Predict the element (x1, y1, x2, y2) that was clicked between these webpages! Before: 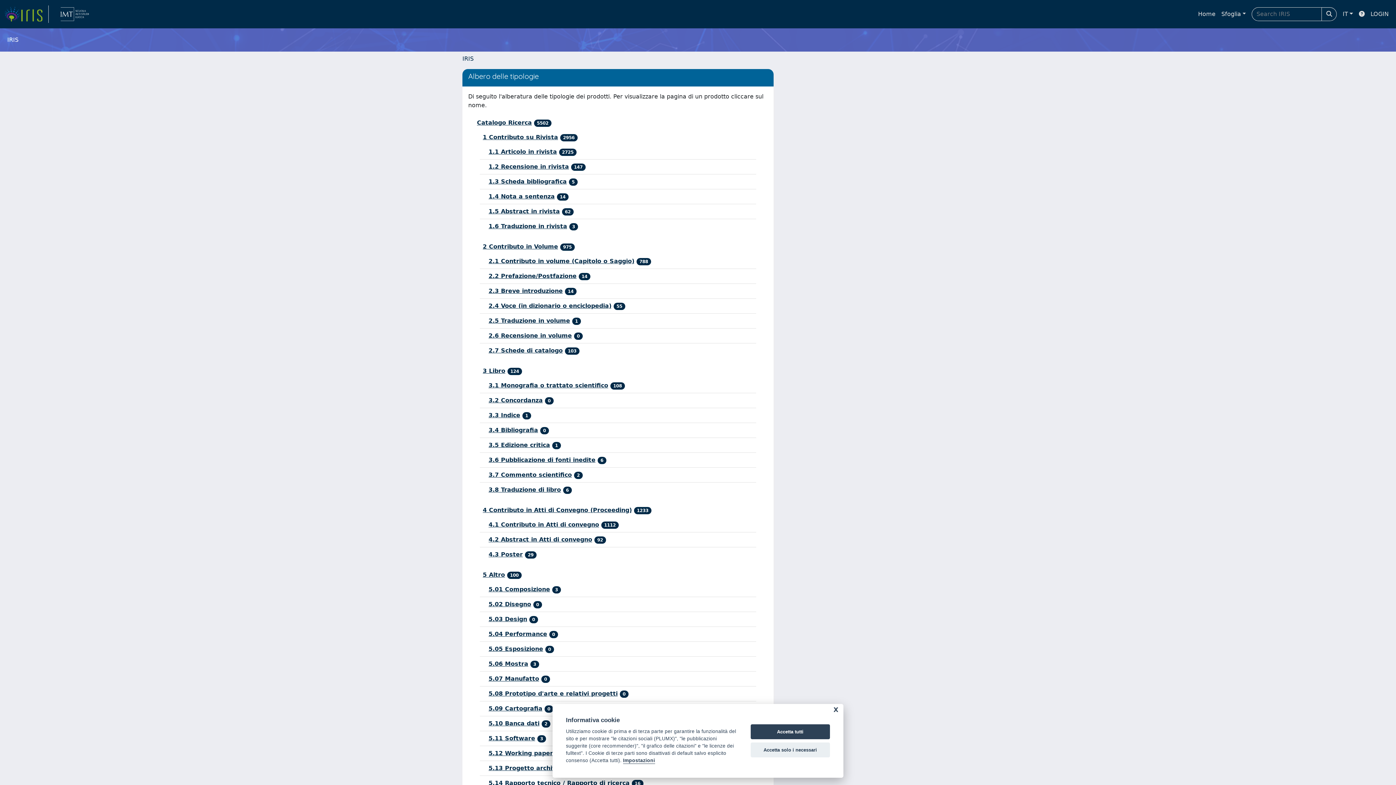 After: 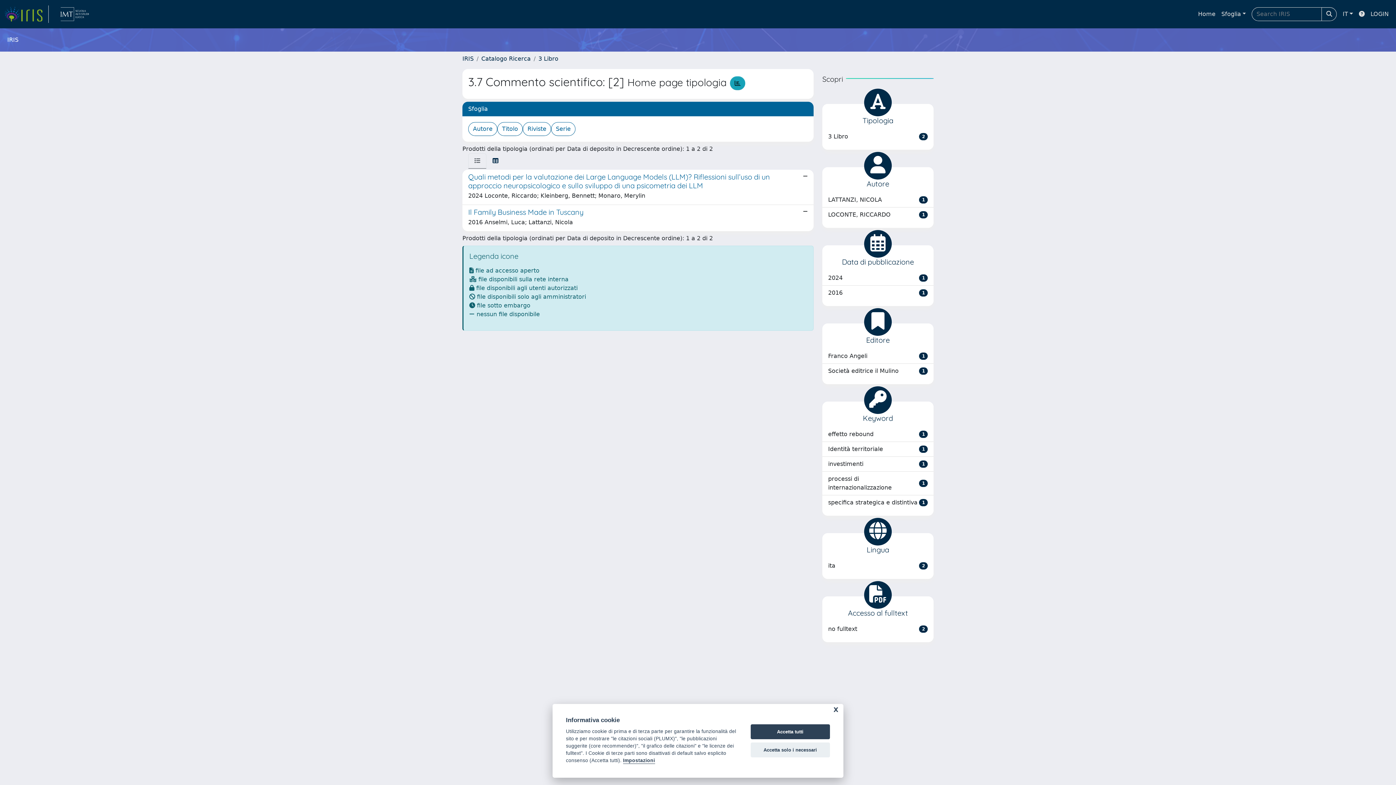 Action: label: 3.7 Commento scientifico bbox: (488, 471, 572, 478)